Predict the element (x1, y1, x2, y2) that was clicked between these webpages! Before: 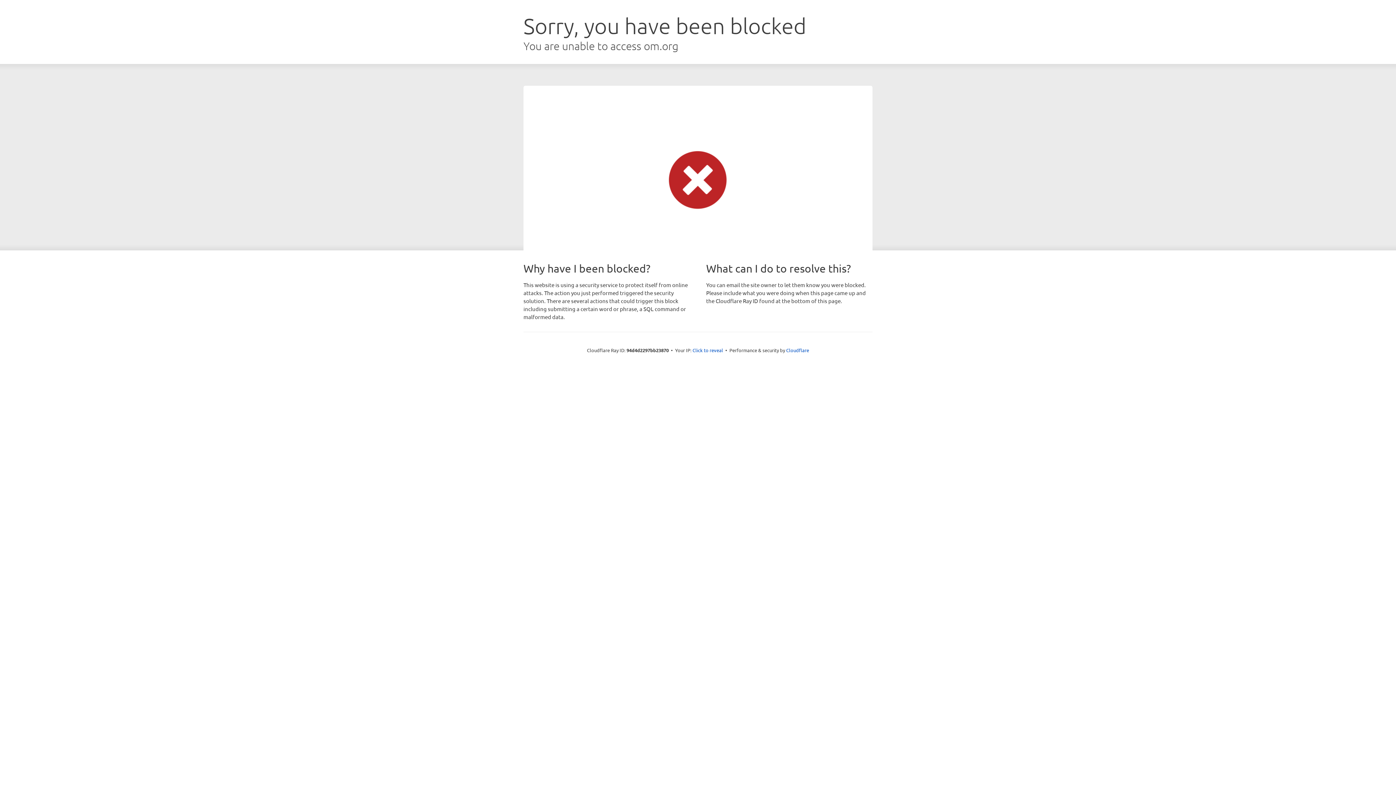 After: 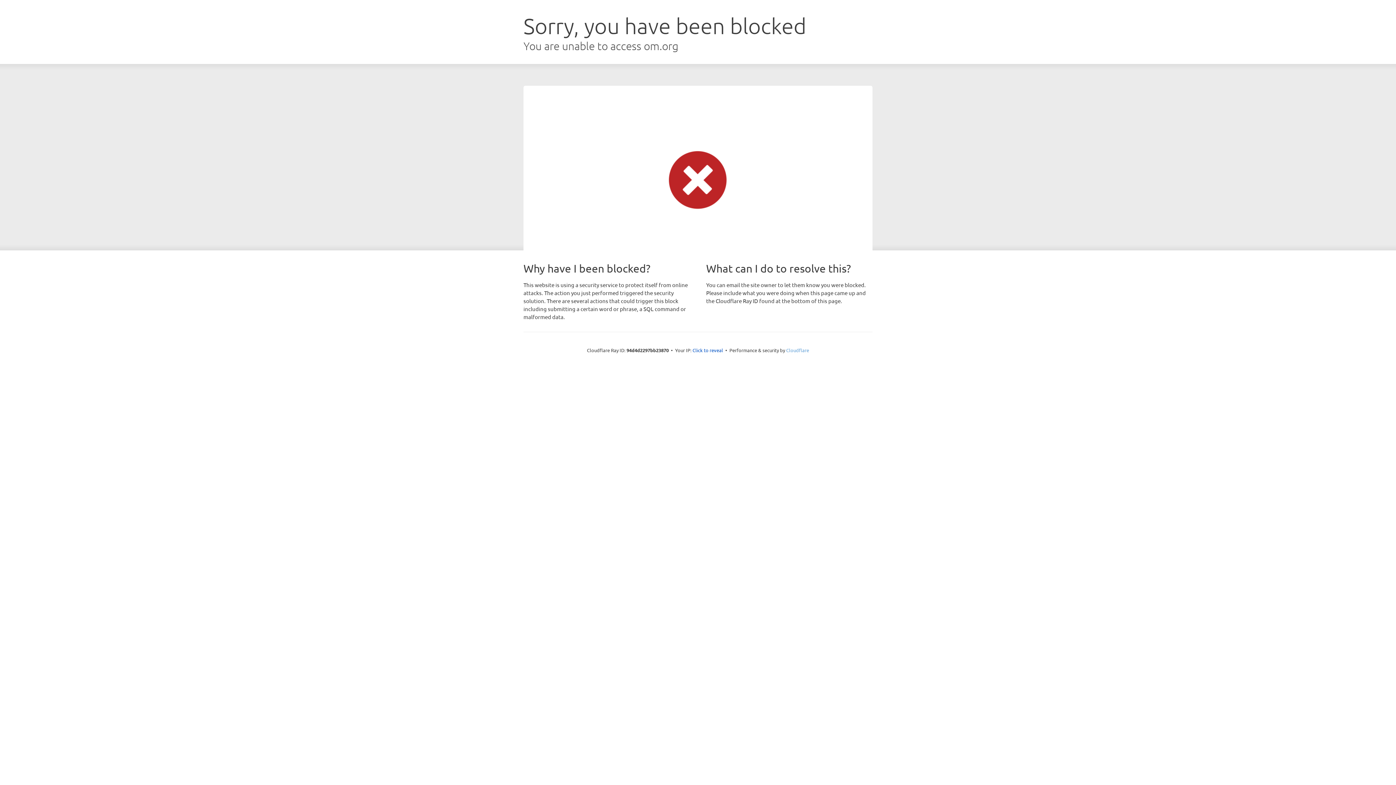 Action: bbox: (786, 347, 809, 353) label: Cloudflare